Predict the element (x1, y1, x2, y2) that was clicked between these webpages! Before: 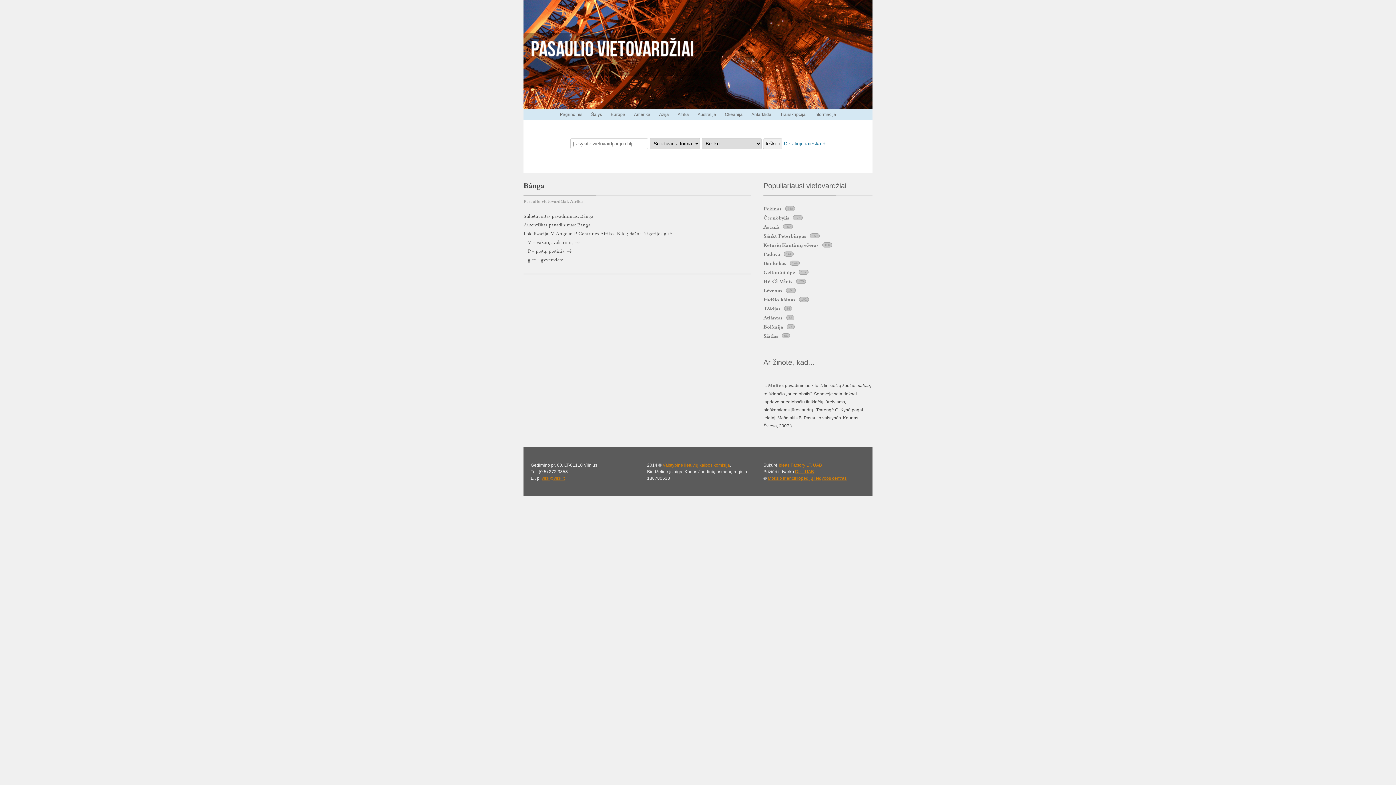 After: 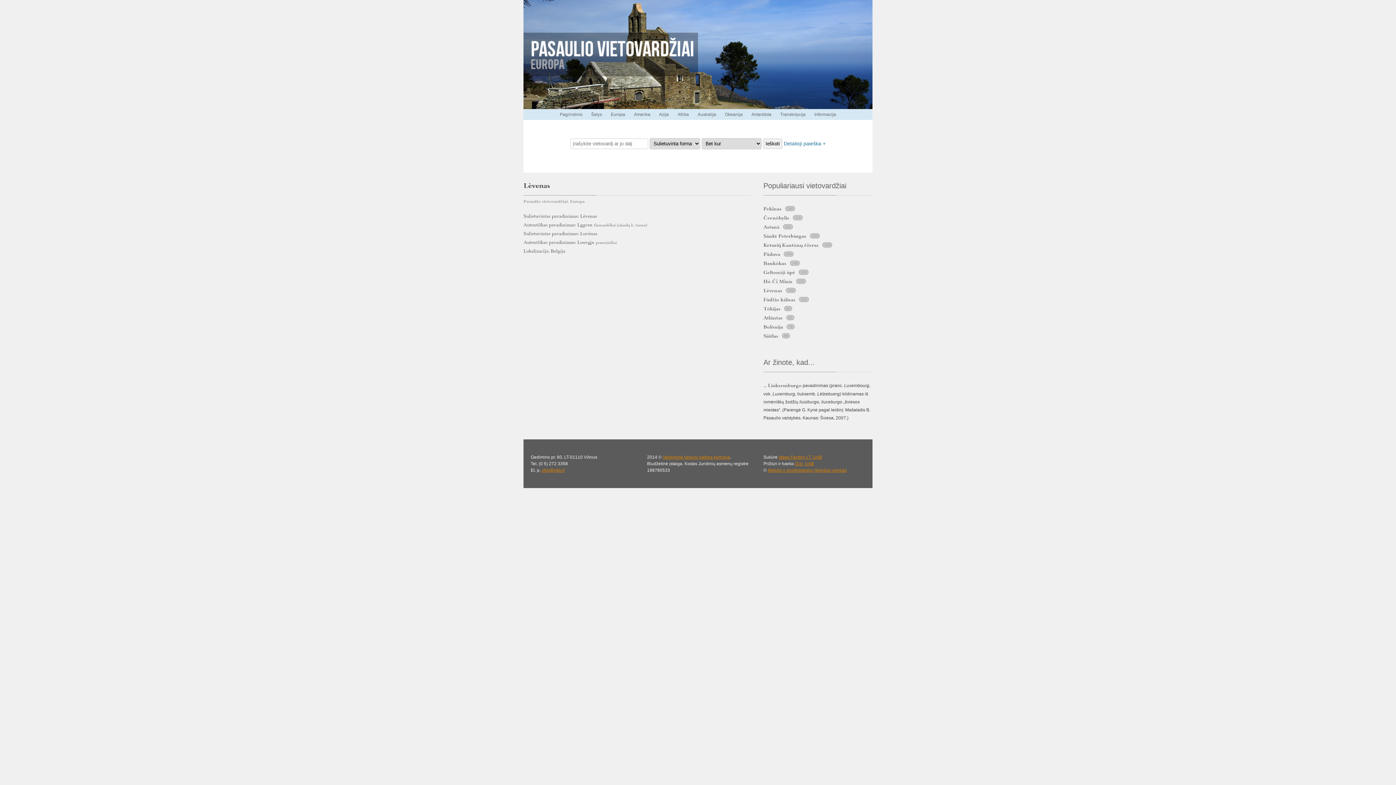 Action: bbox: (763, 287, 782, 293) label: Lèvenas